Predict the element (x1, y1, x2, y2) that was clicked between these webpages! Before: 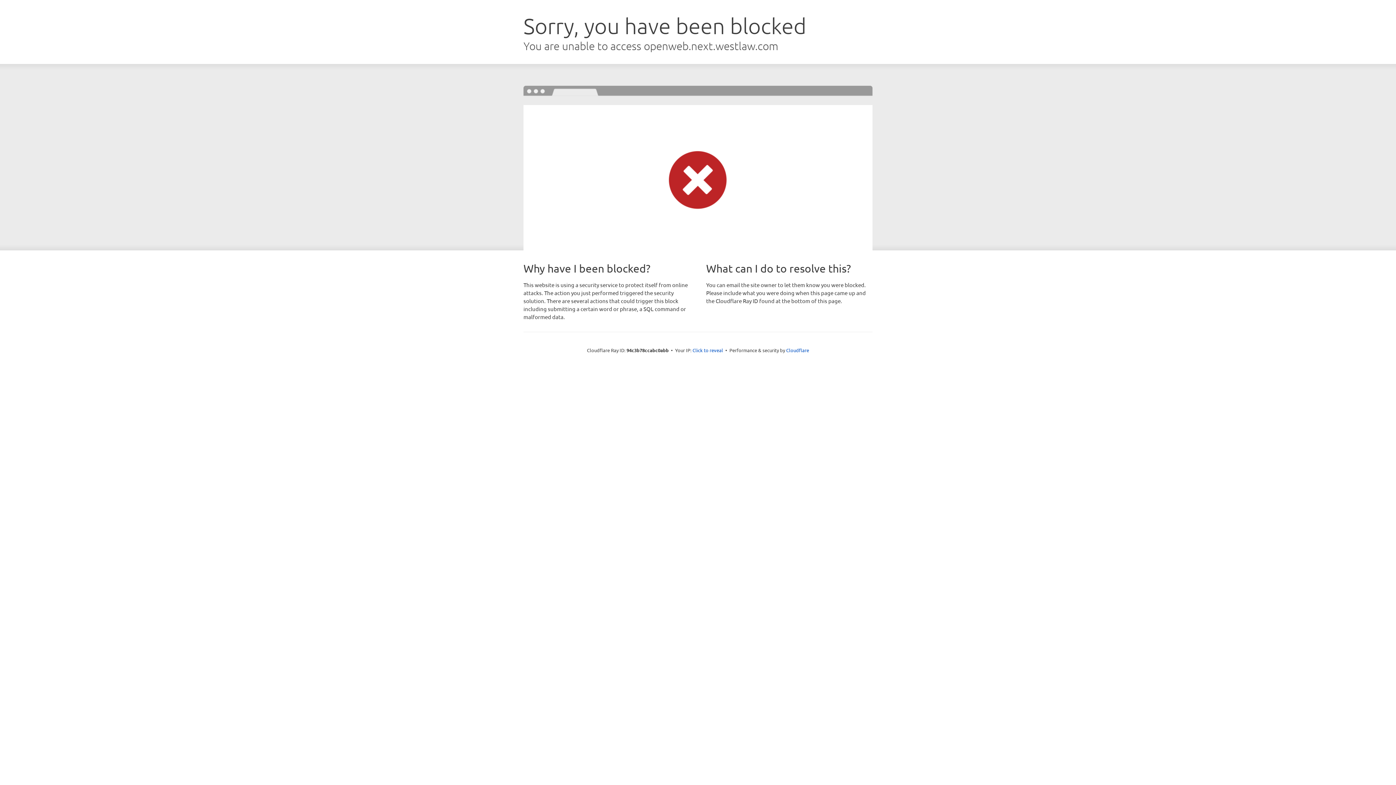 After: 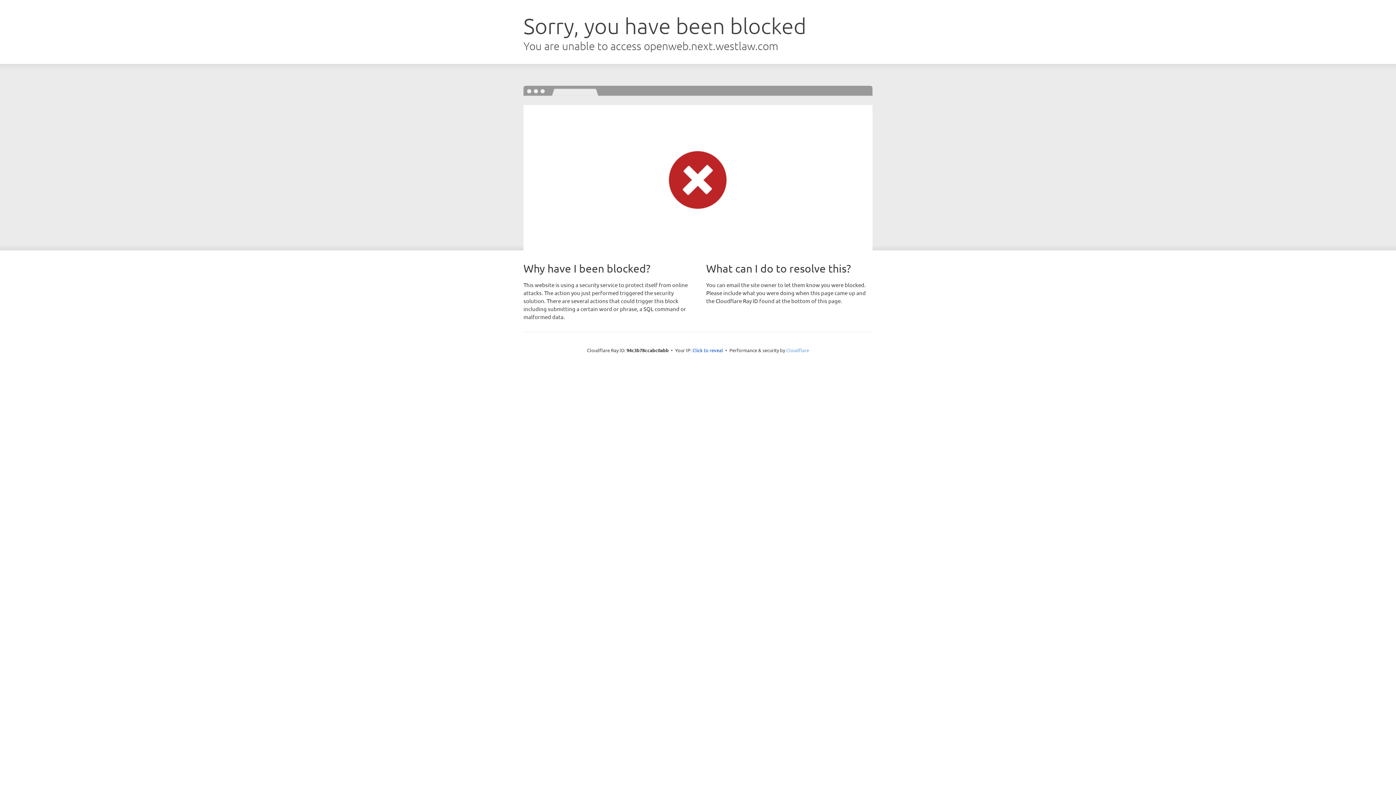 Action: label: Cloudflare bbox: (786, 347, 809, 353)